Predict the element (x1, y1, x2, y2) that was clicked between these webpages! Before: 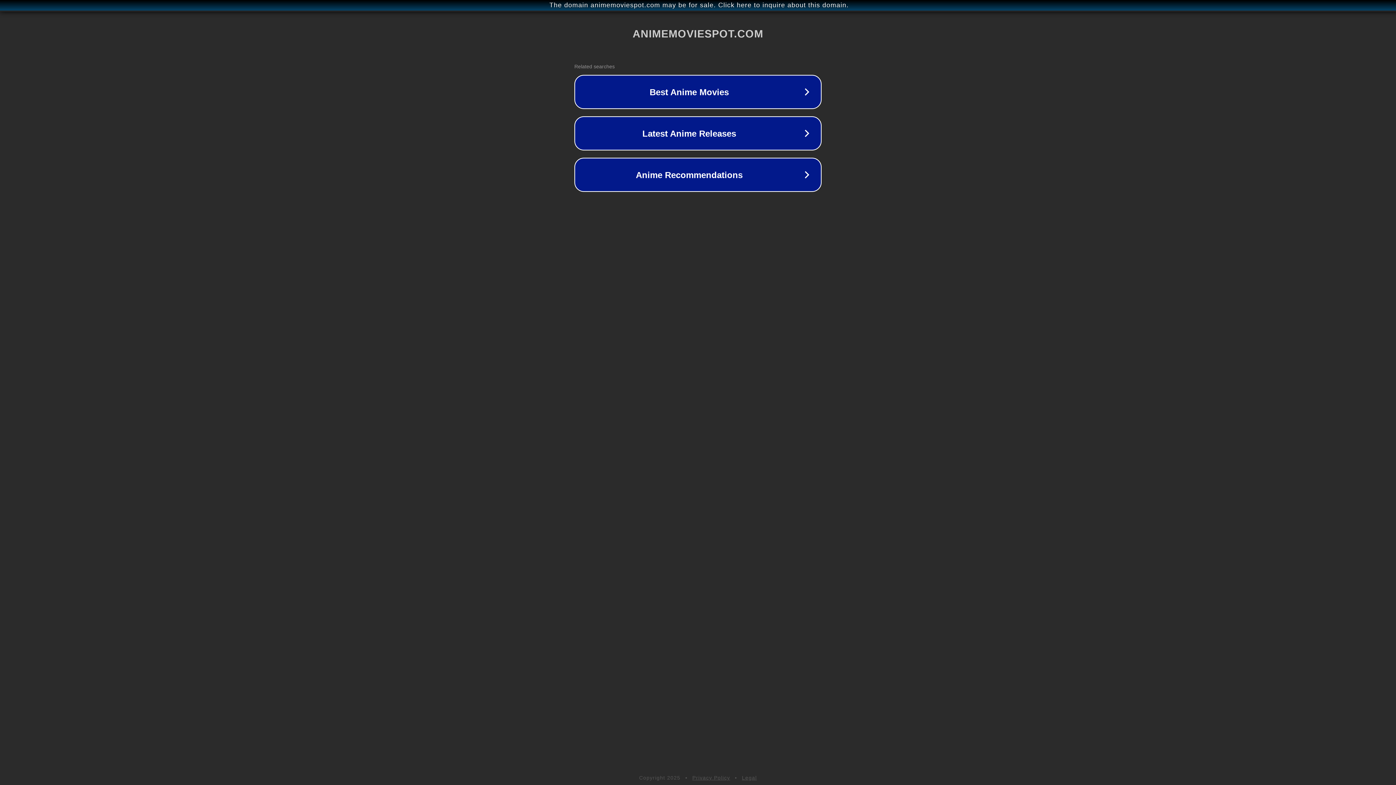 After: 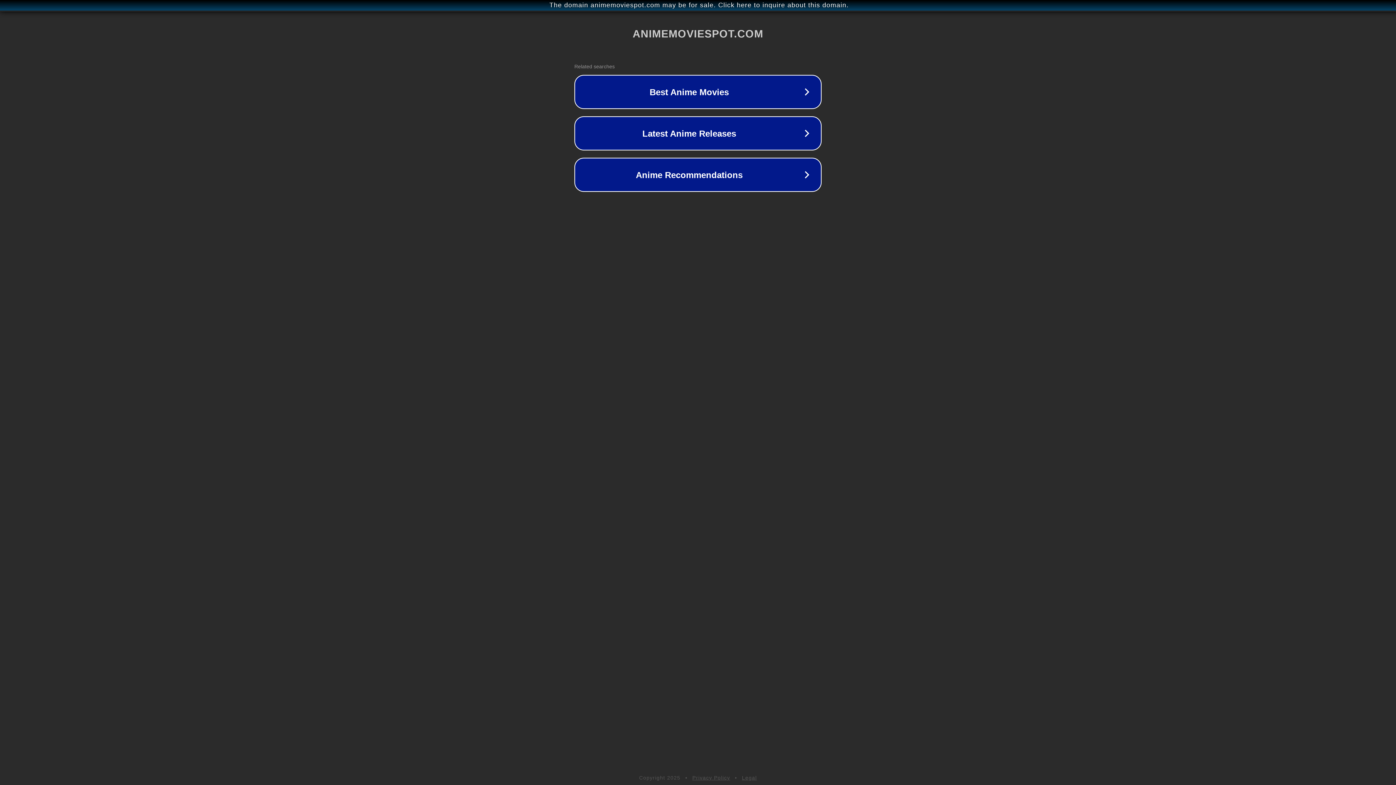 Action: label: Legal bbox: (742, 775, 757, 781)